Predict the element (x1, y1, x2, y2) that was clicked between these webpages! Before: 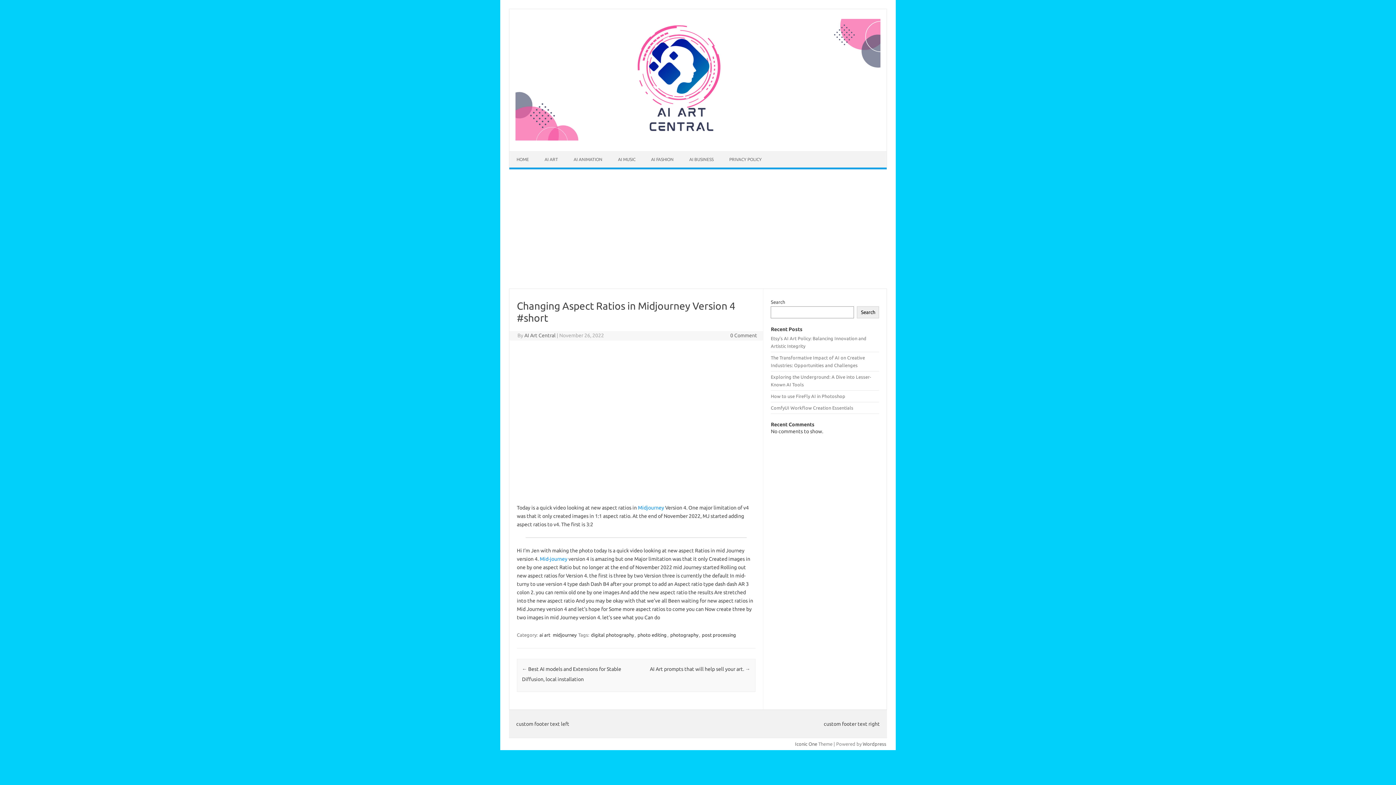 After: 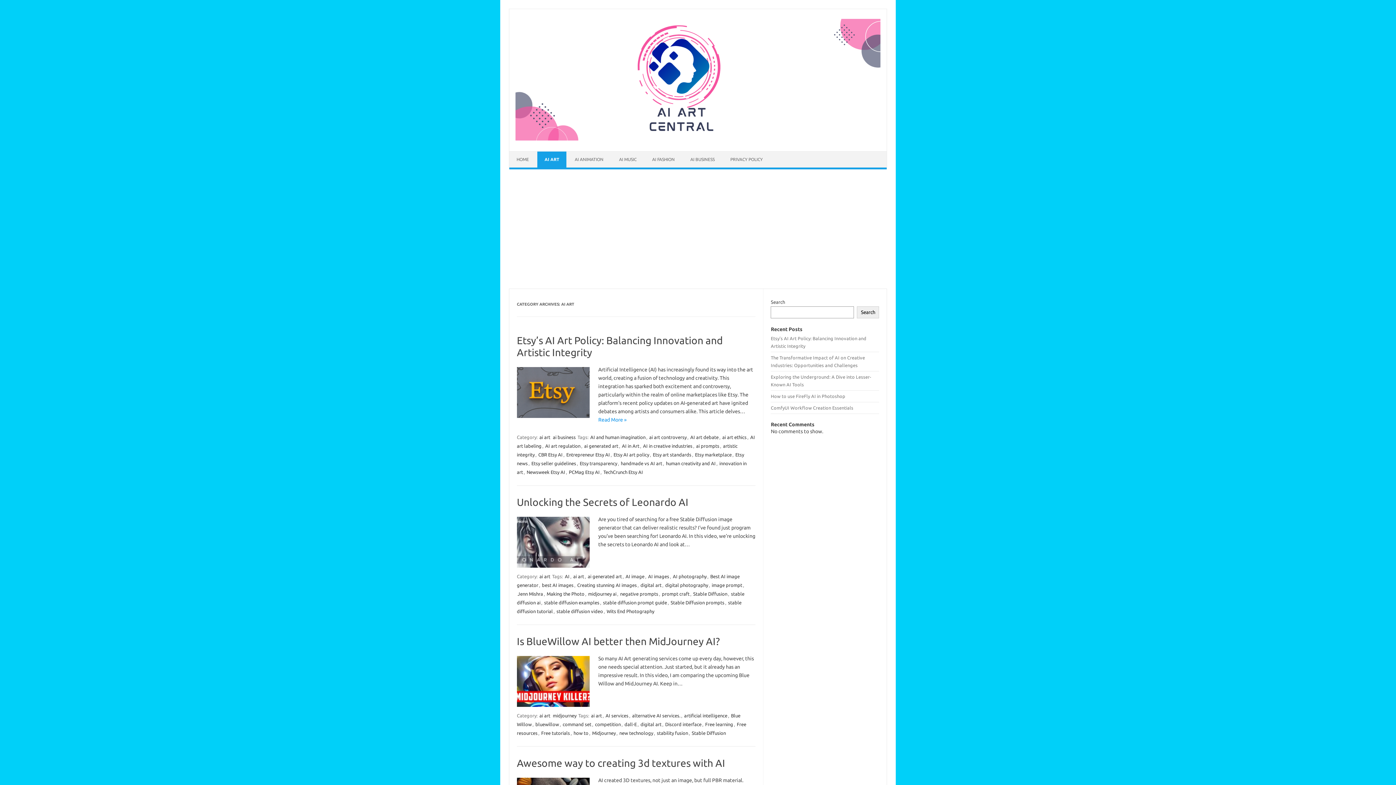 Action: label: ai art bbox: (538, 631, 551, 638)